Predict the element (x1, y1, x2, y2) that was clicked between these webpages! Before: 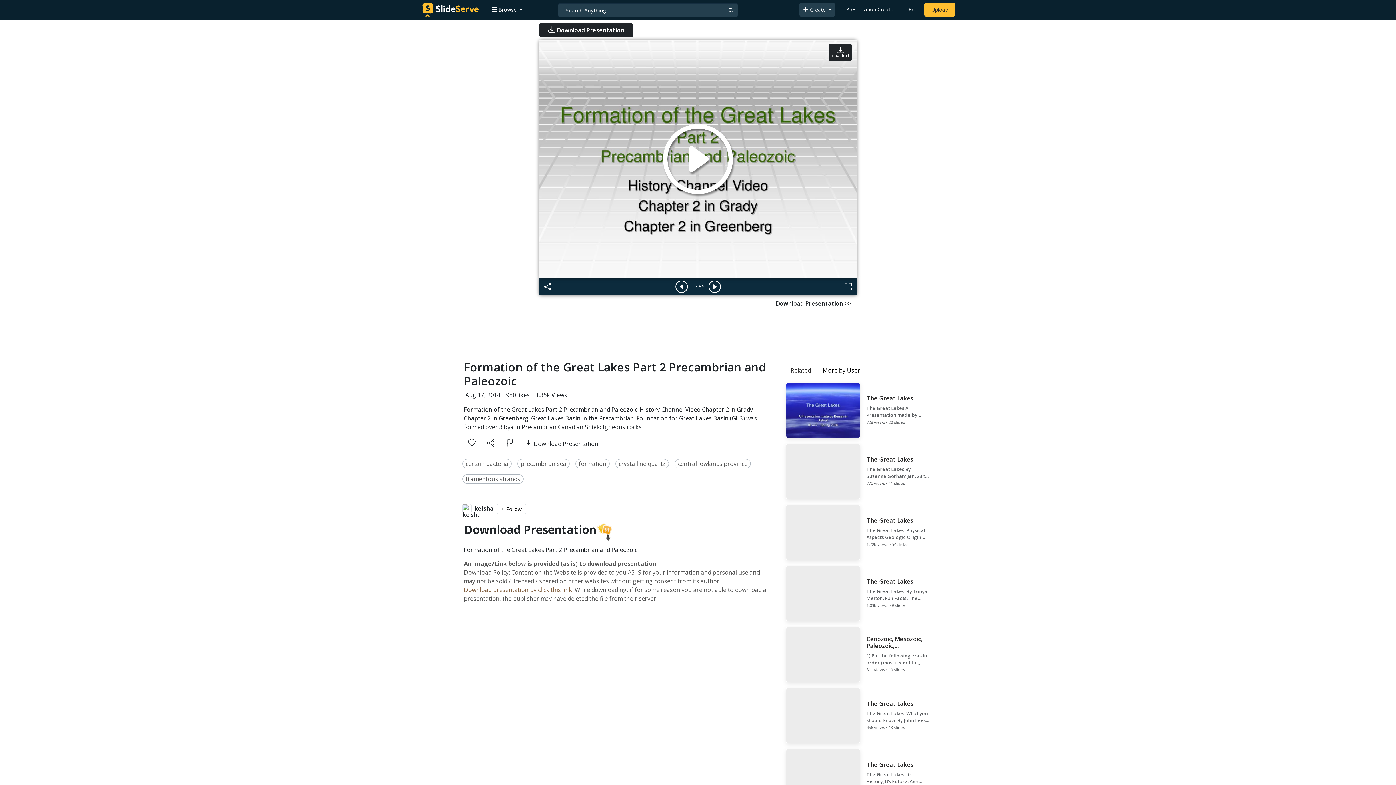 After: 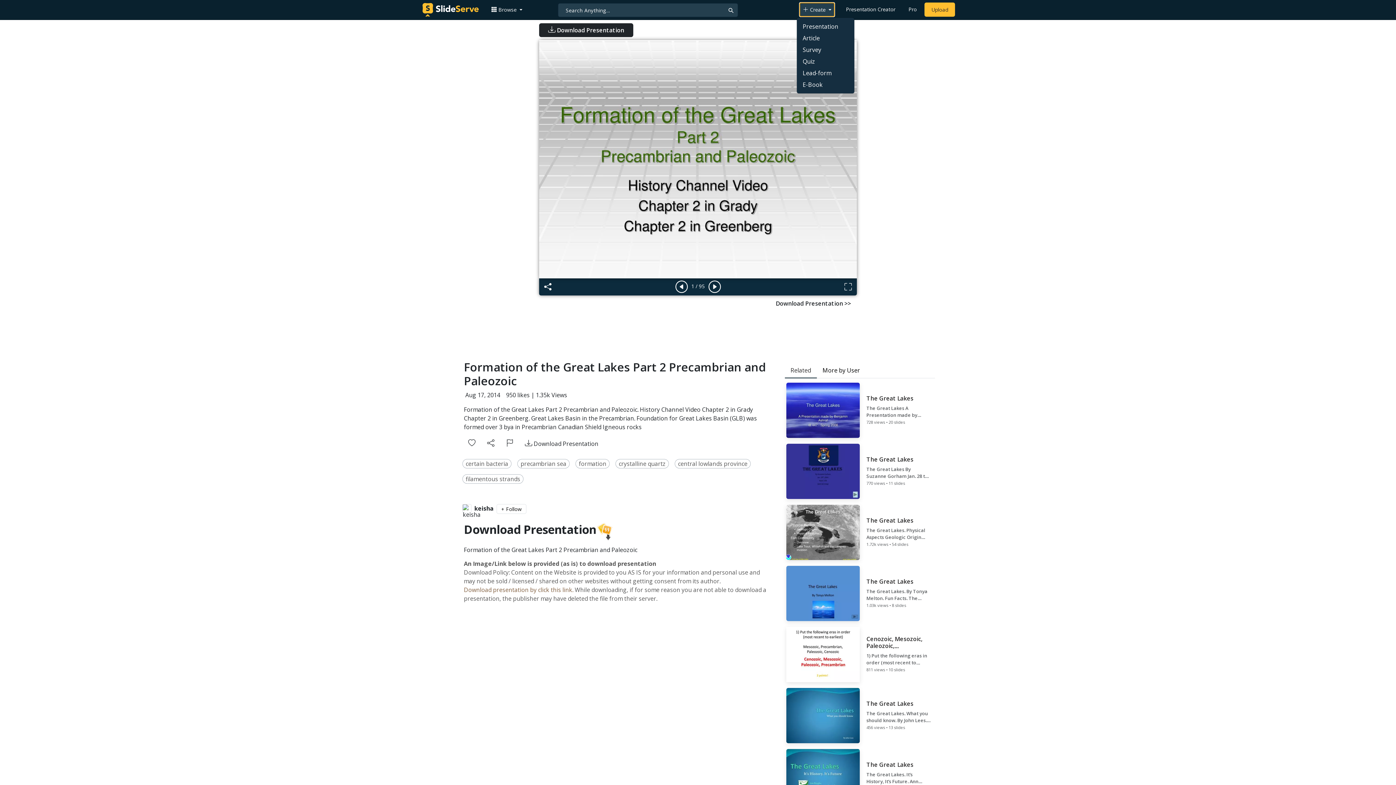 Action: label:  Create  bbox: (799, 2, 834, 16)